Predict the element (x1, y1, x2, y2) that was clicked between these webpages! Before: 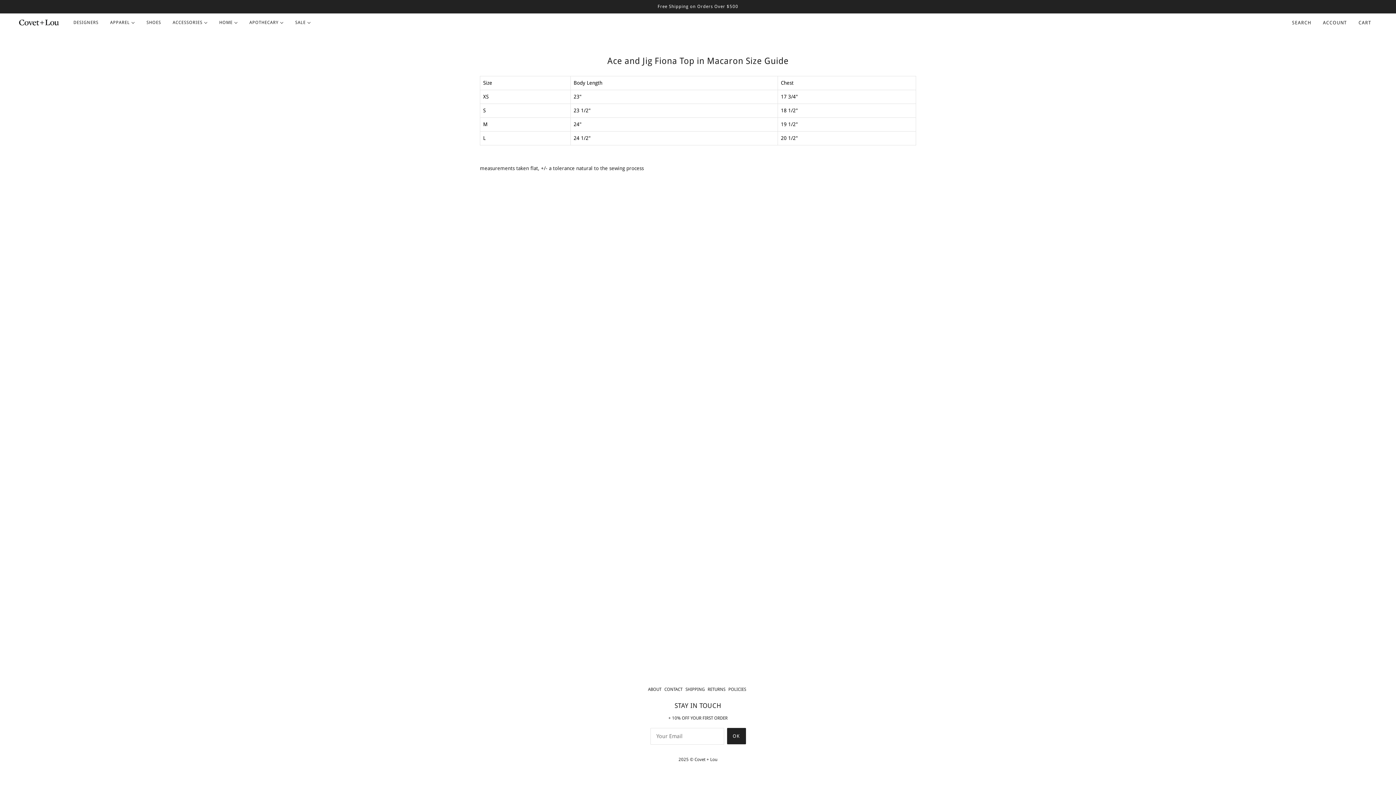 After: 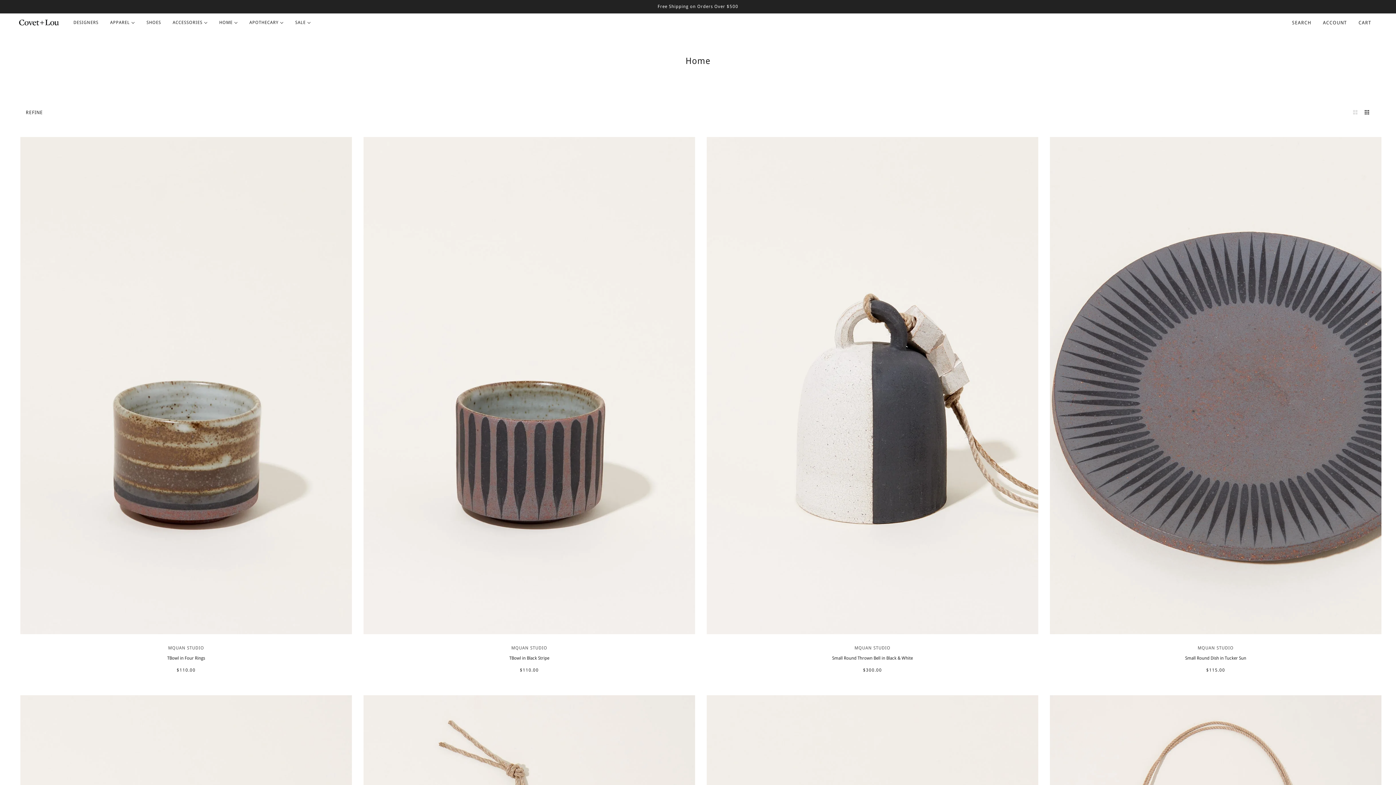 Action: label: HOME  bbox: (213, 13, 243, 31)